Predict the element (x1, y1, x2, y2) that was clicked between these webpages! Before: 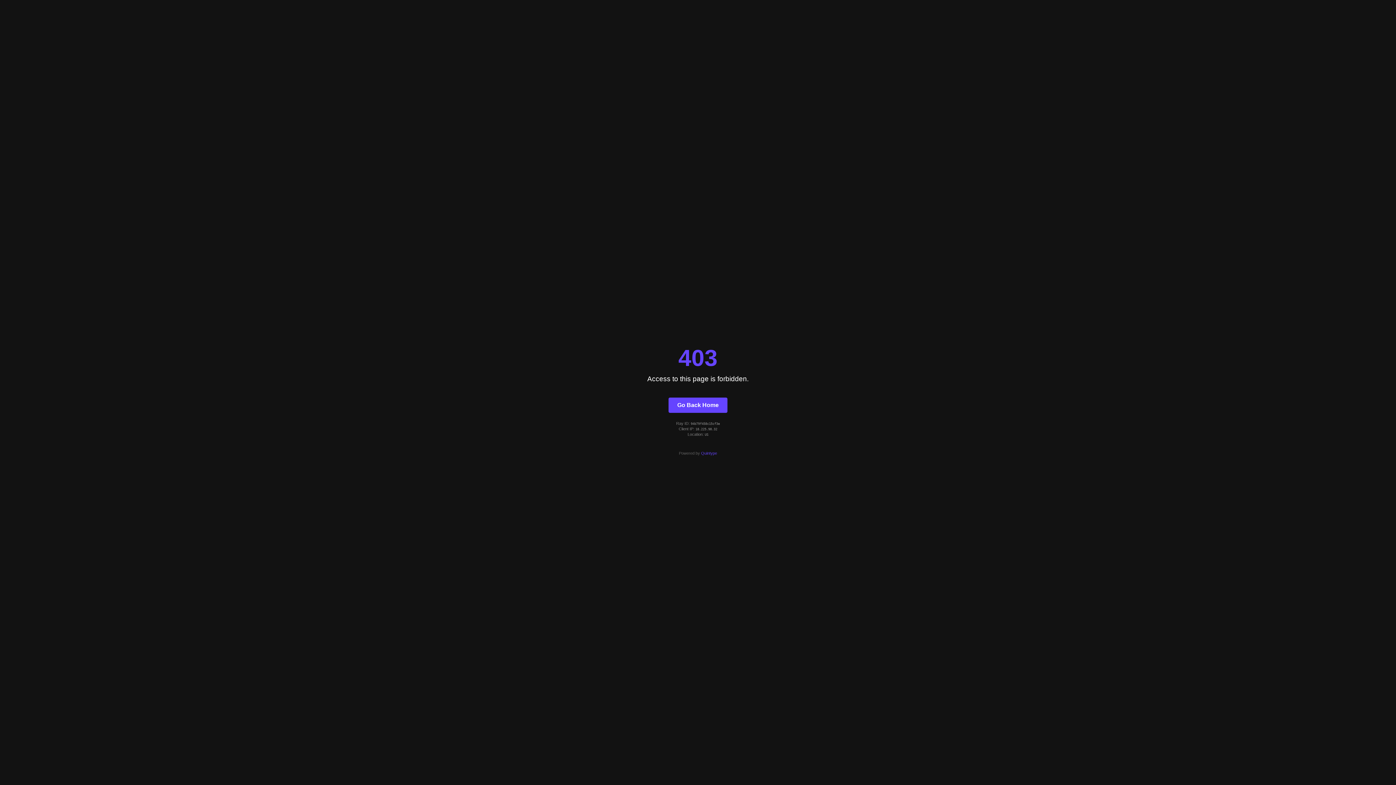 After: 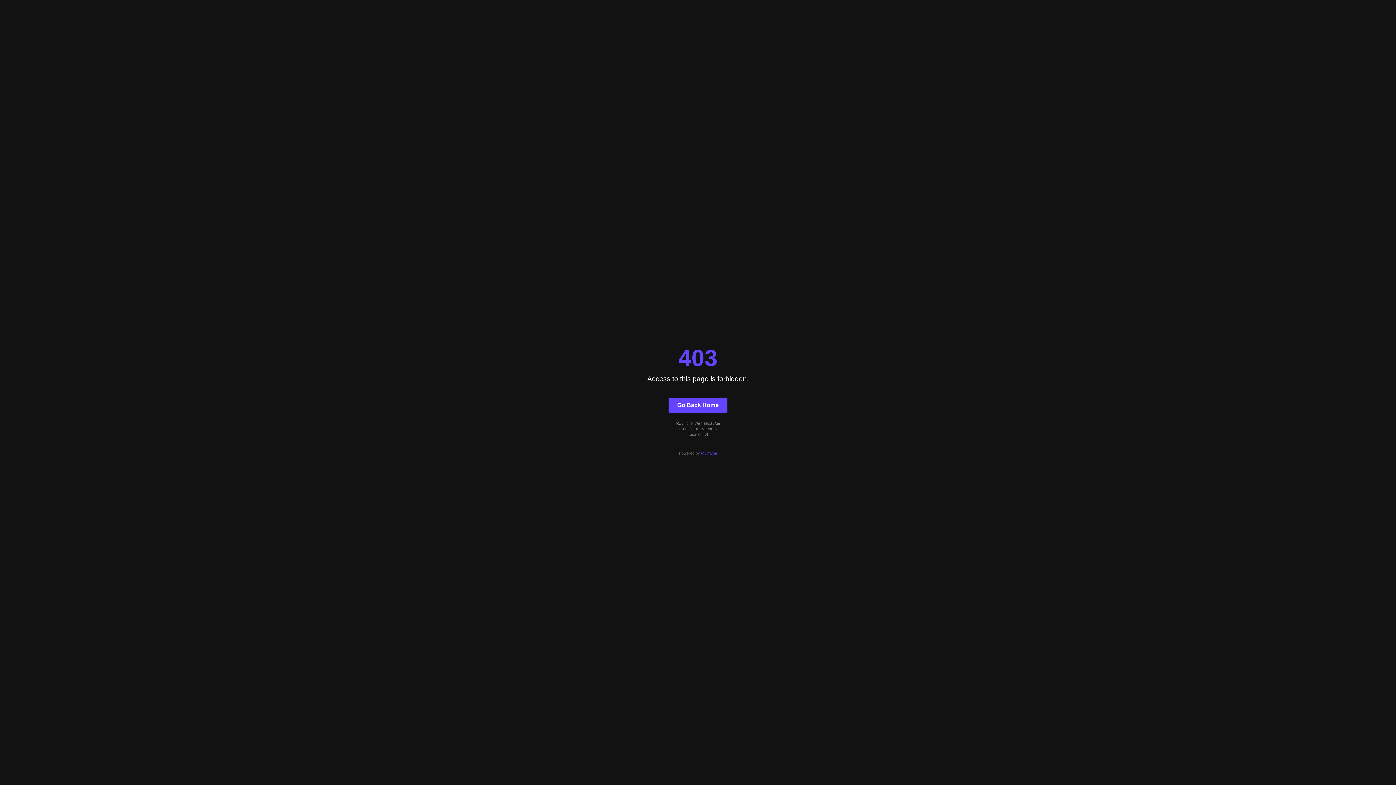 Action: bbox: (701, 451, 717, 455) label: Quintype